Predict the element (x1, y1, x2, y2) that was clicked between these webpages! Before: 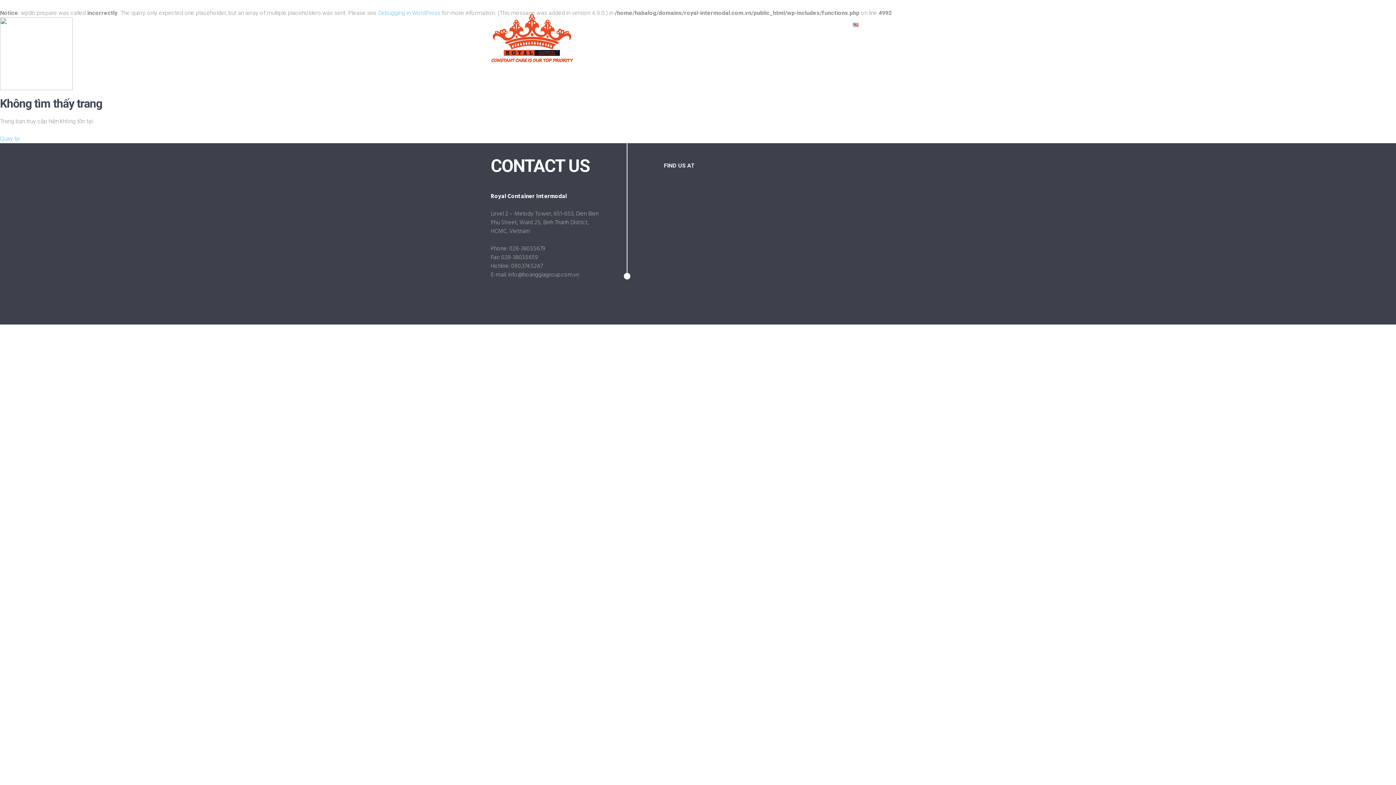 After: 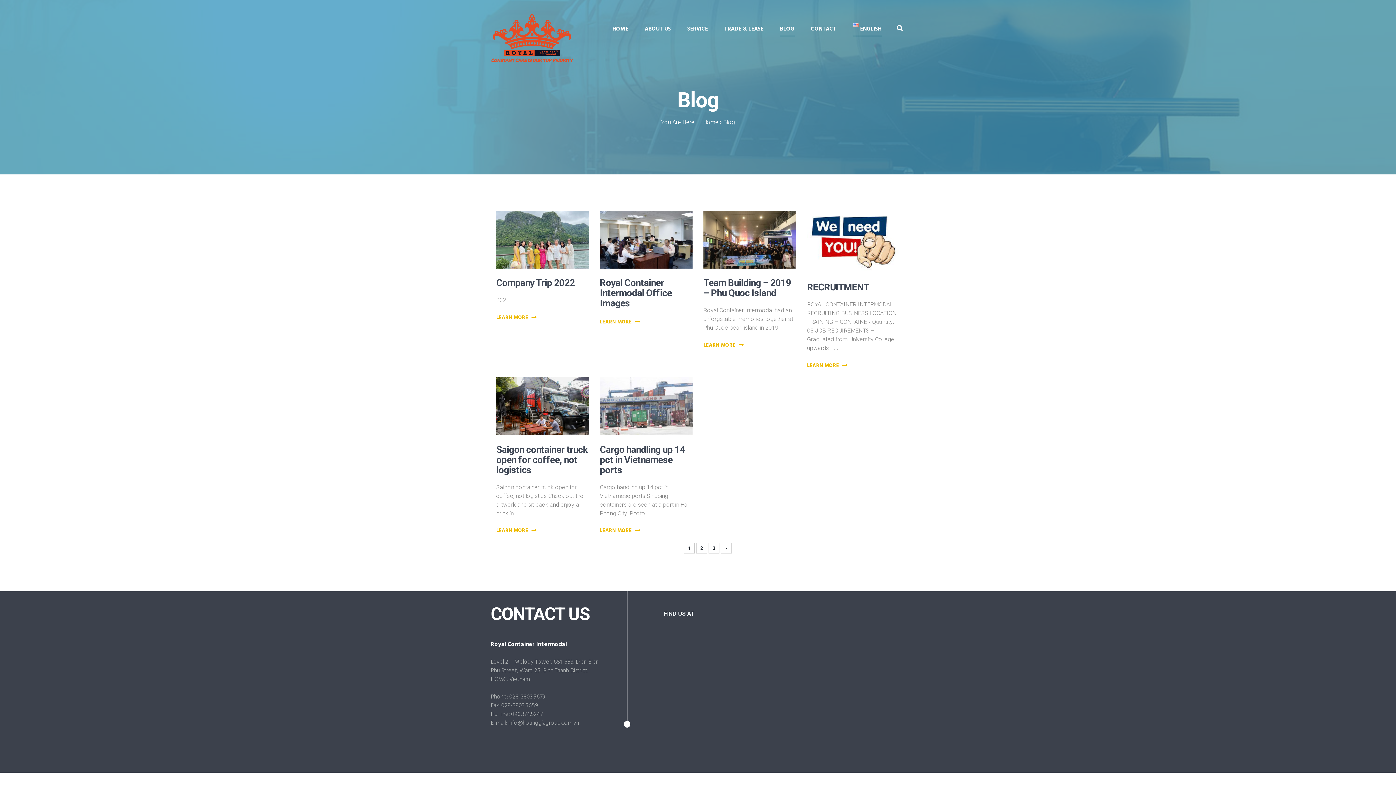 Action: bbox: (780, 22, 794, 36) label: BLOG